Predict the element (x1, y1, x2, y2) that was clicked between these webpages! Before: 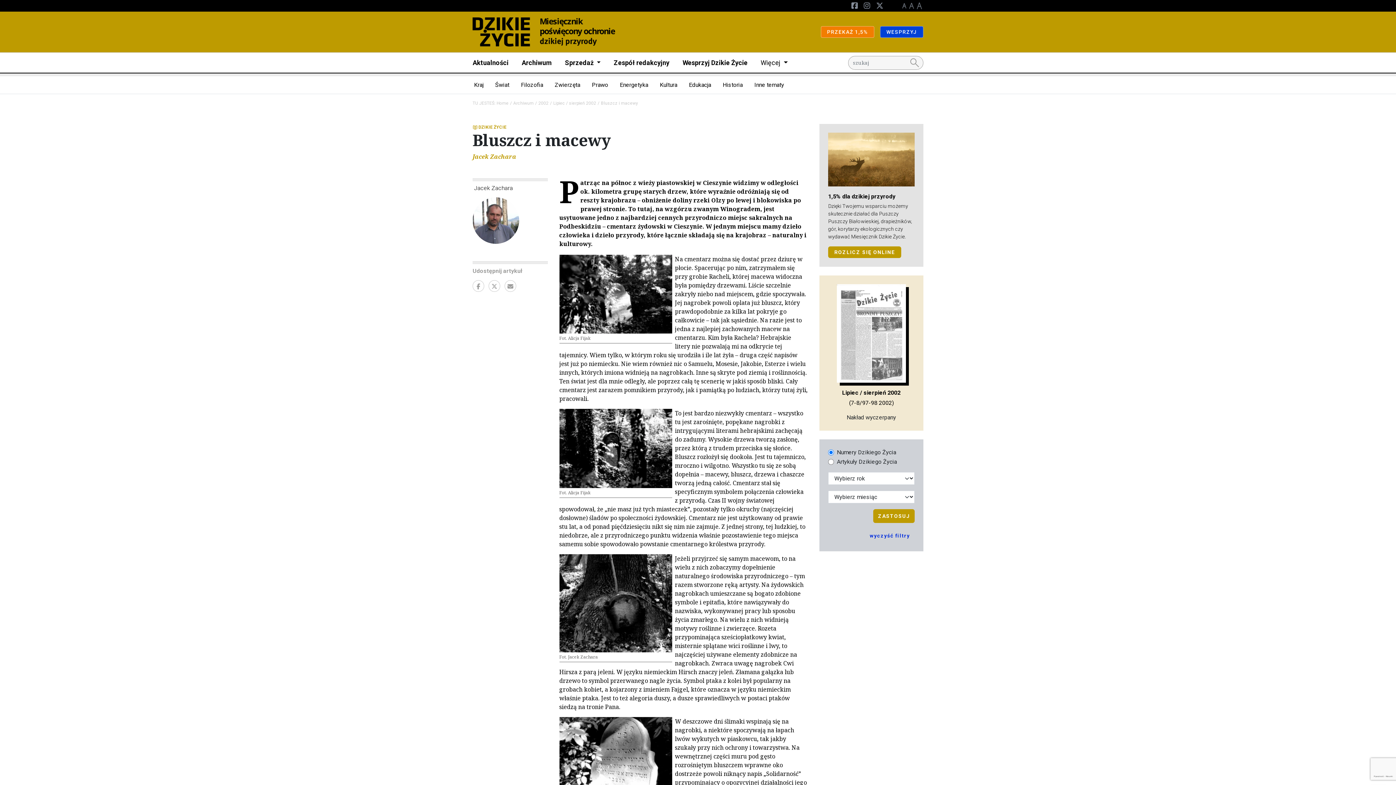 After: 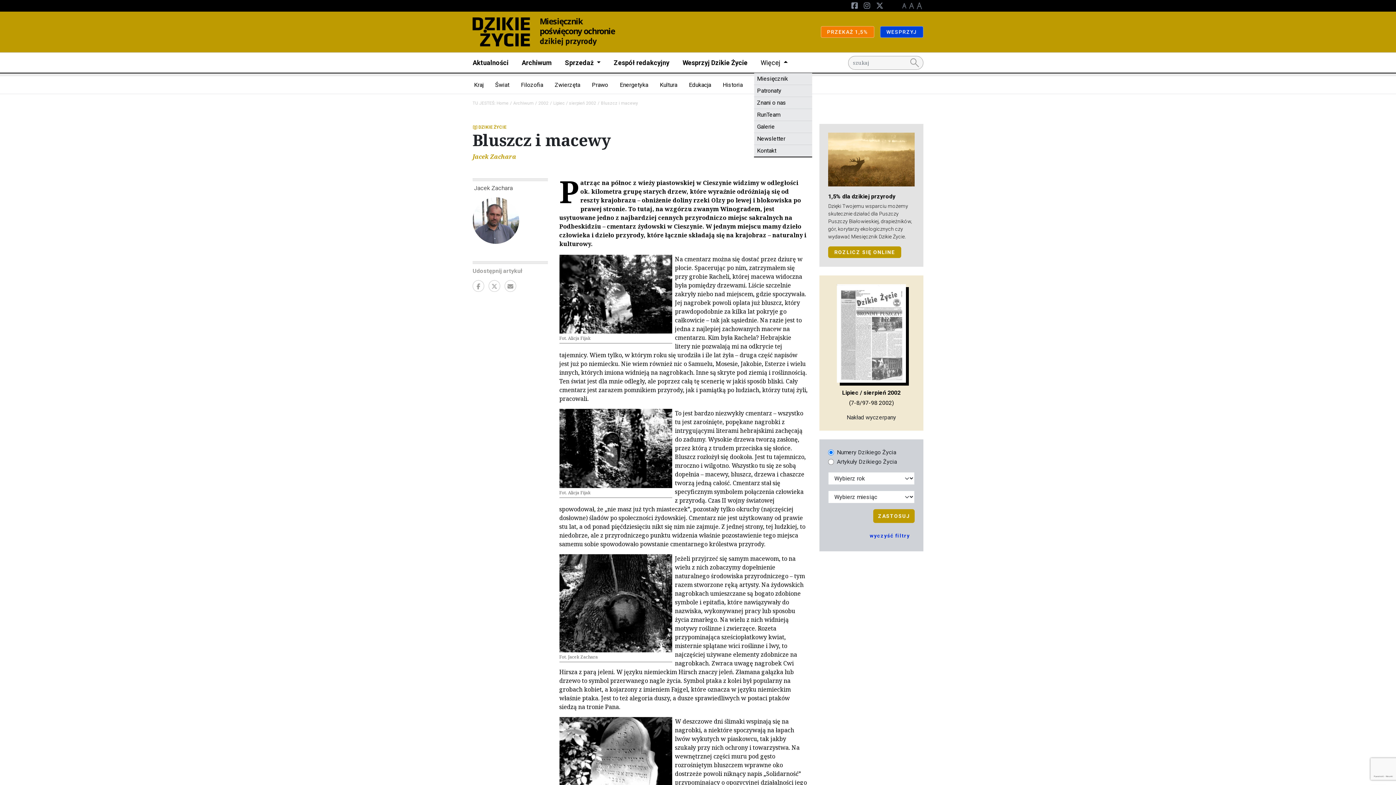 Action: label: Więcej  bbox: (754, 52, 794, 73)